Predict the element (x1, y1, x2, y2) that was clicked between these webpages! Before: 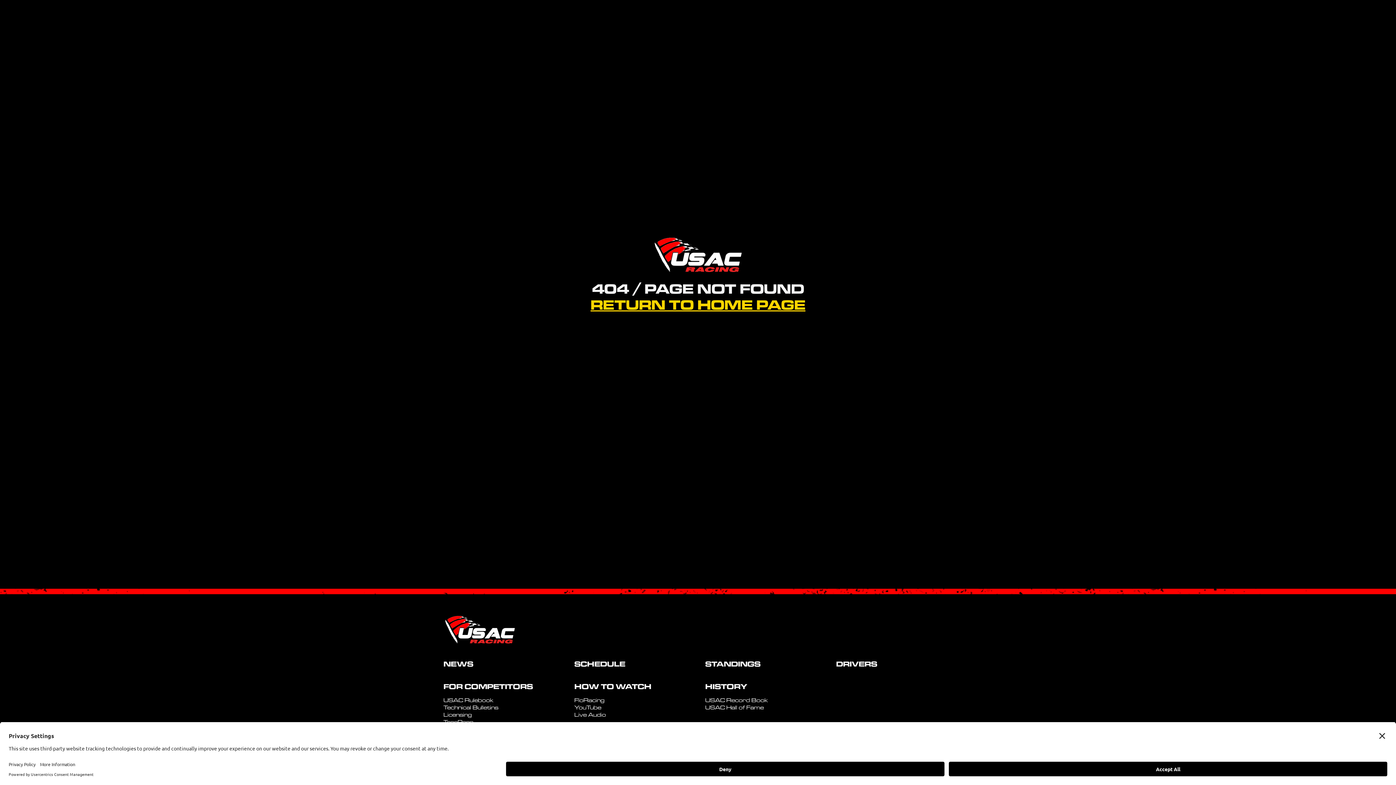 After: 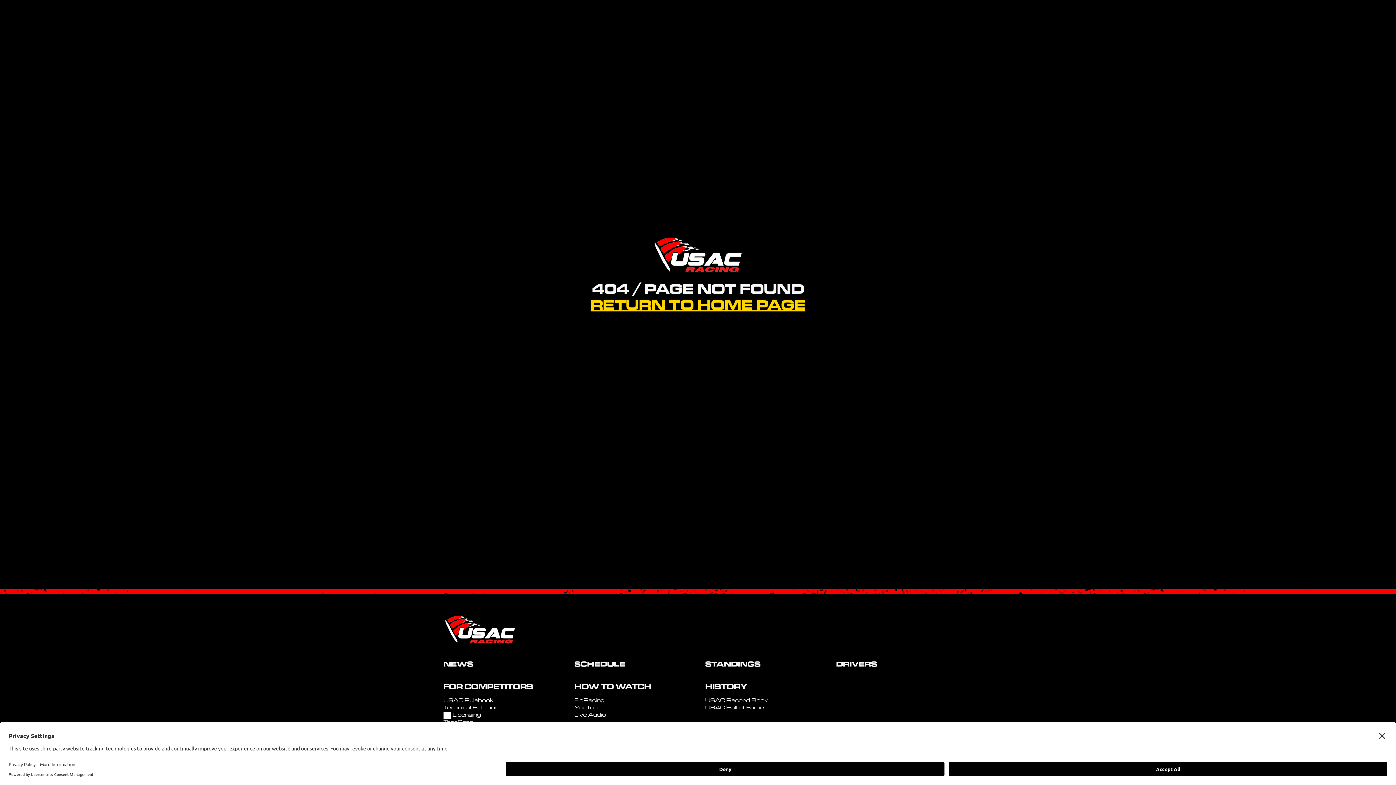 Action: bbox: (443, 712, 472, 719) label: Licensing